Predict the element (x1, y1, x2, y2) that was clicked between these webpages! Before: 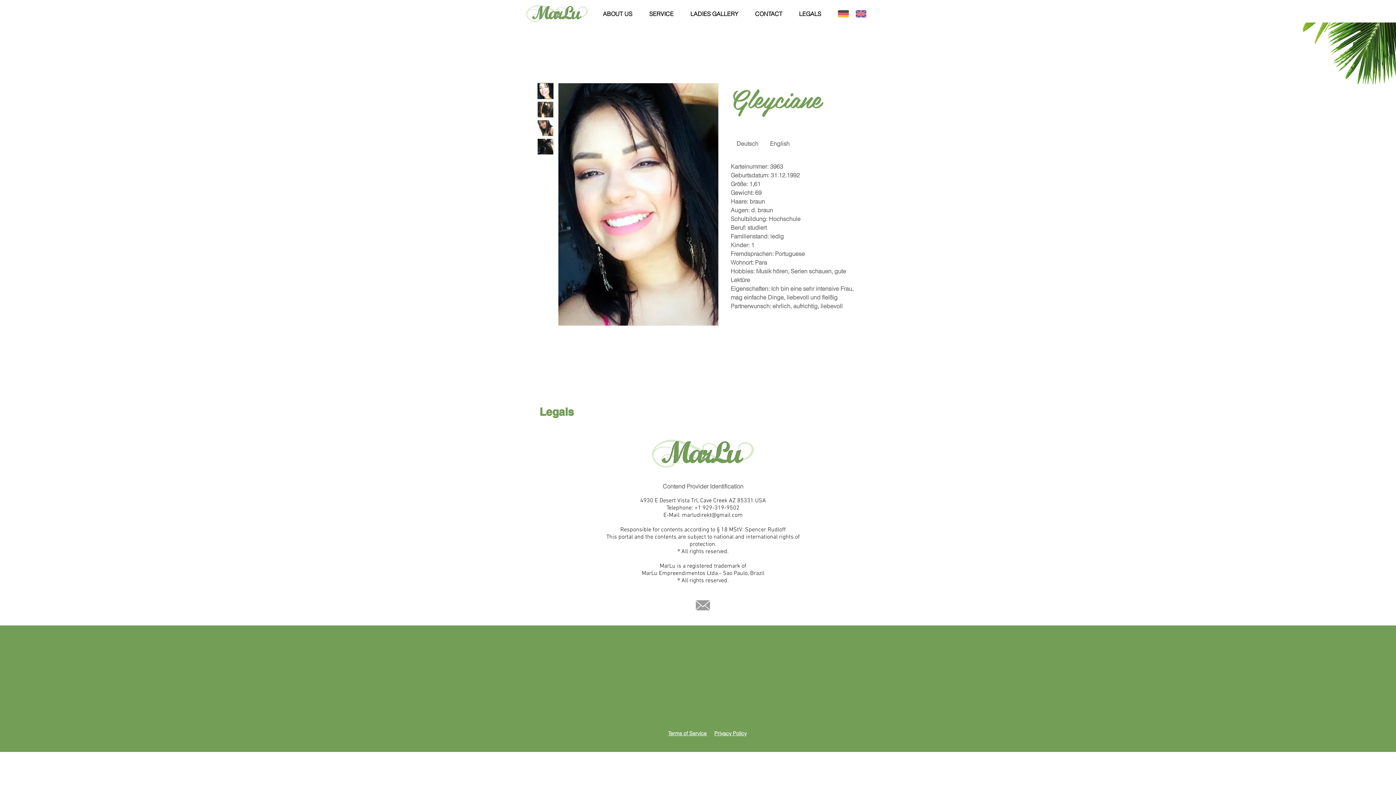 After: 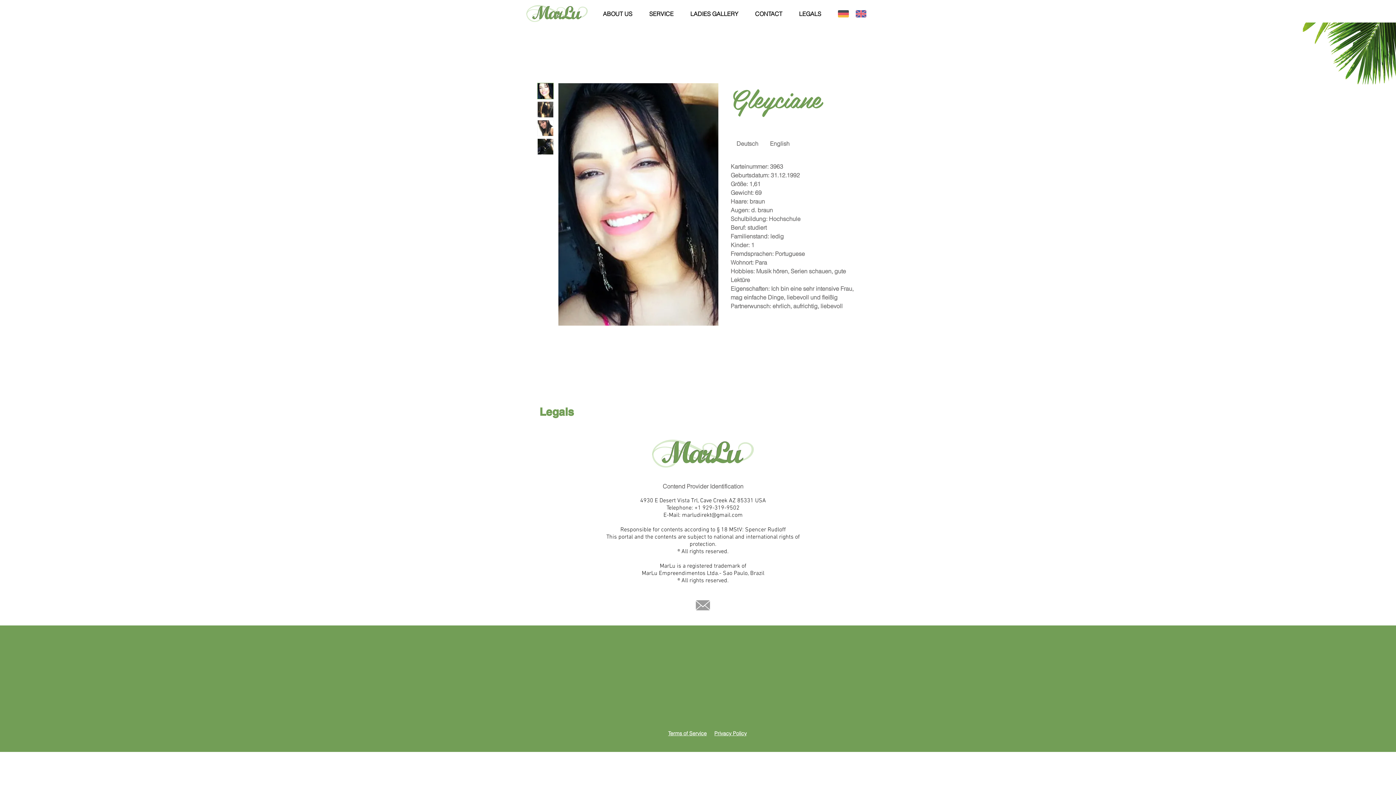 Action: bbox: (537, 82, 553, 99)